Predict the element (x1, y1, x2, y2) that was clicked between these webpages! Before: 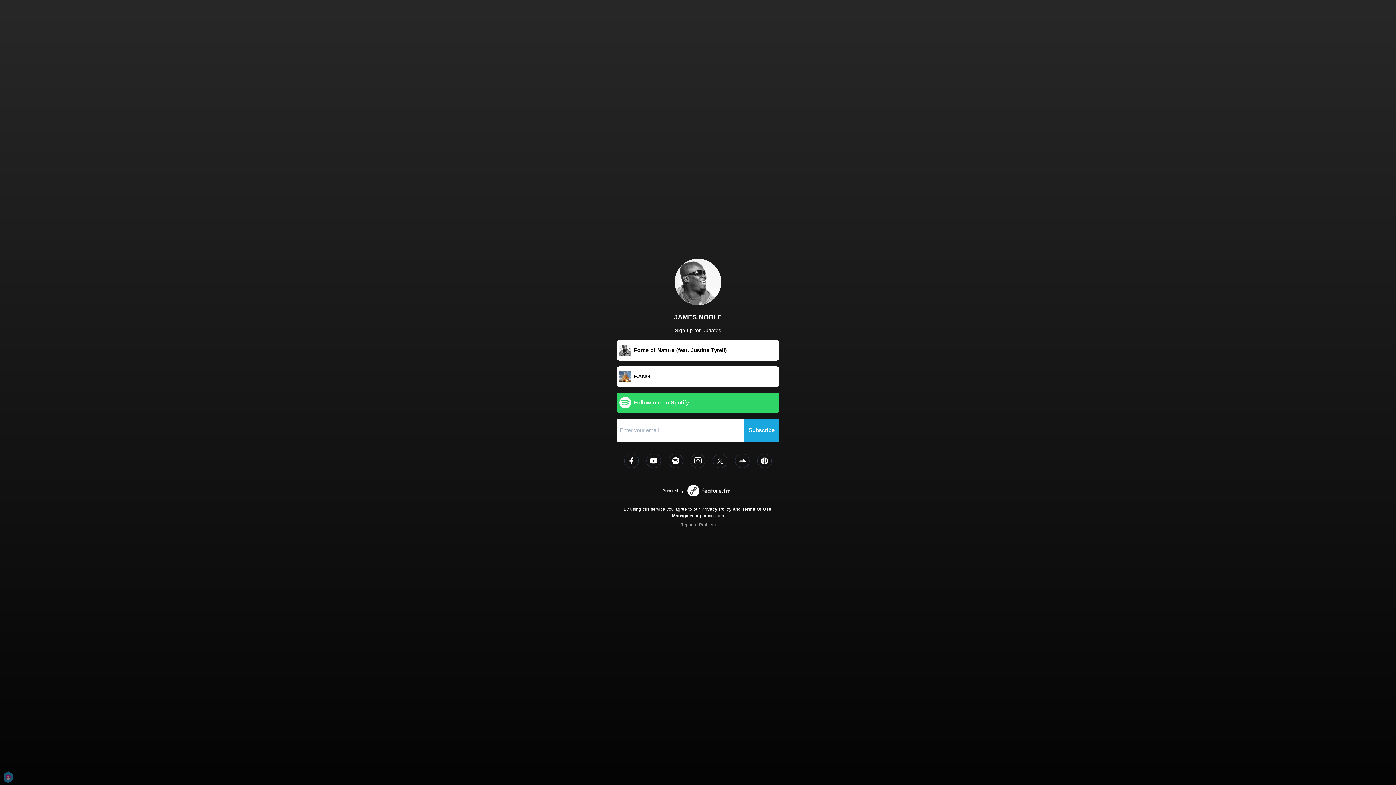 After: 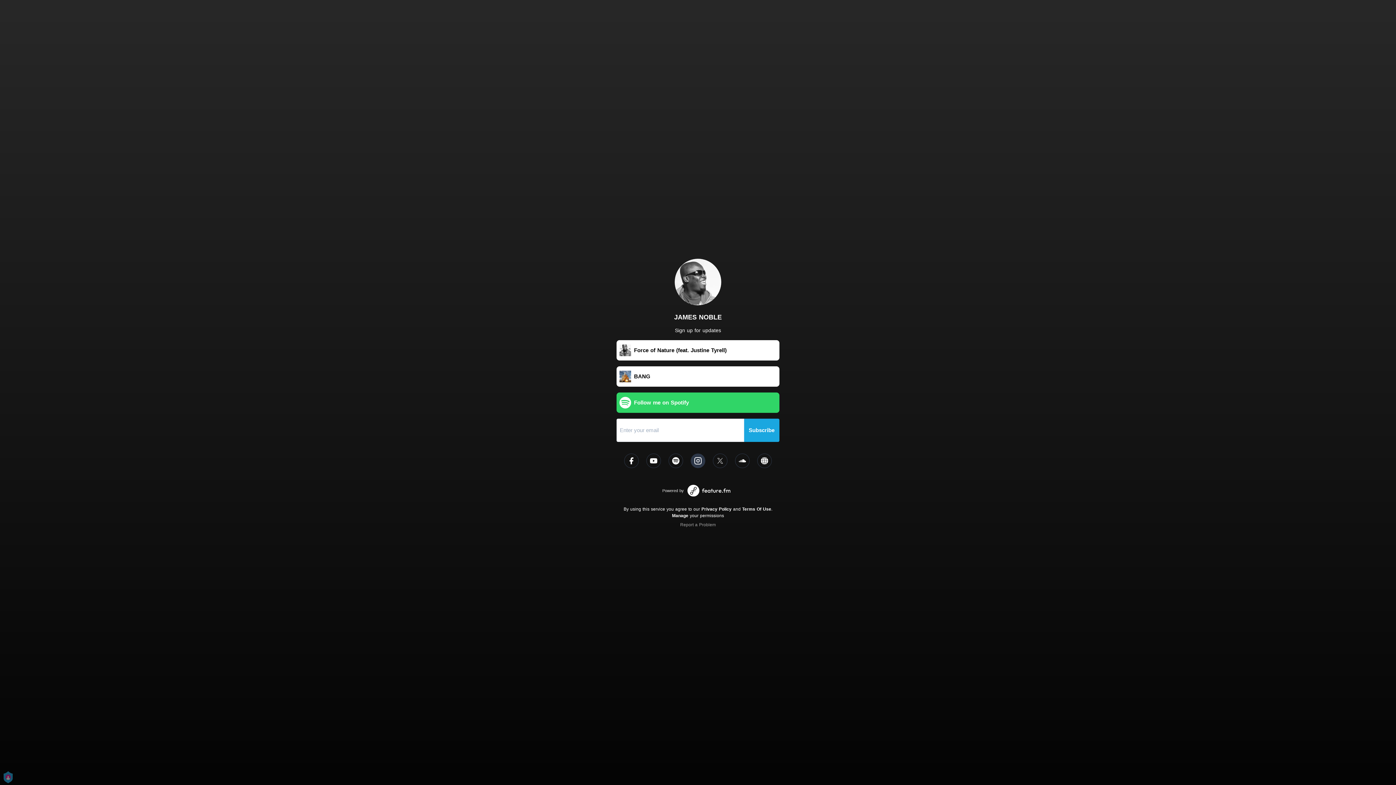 Action: bbox: (690, 453, 705, 468)